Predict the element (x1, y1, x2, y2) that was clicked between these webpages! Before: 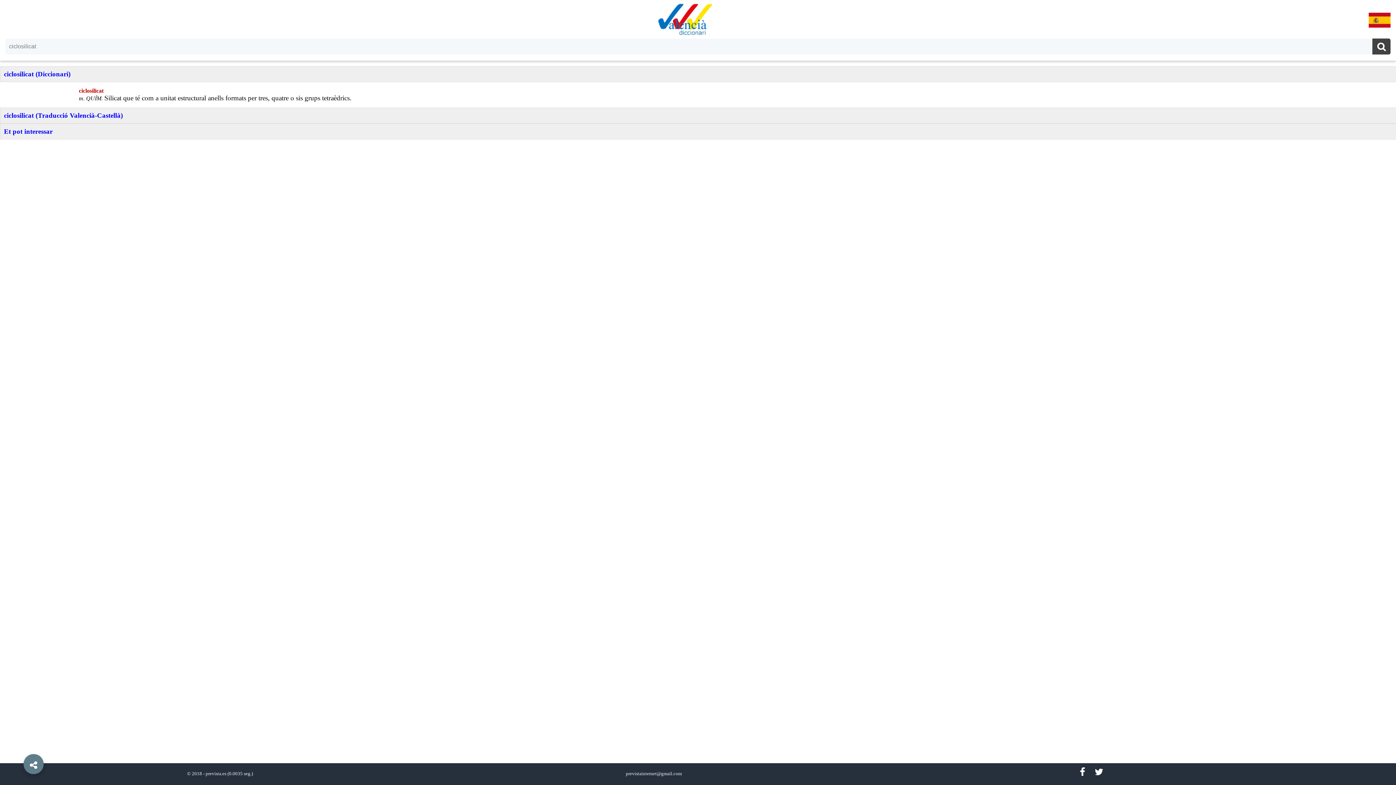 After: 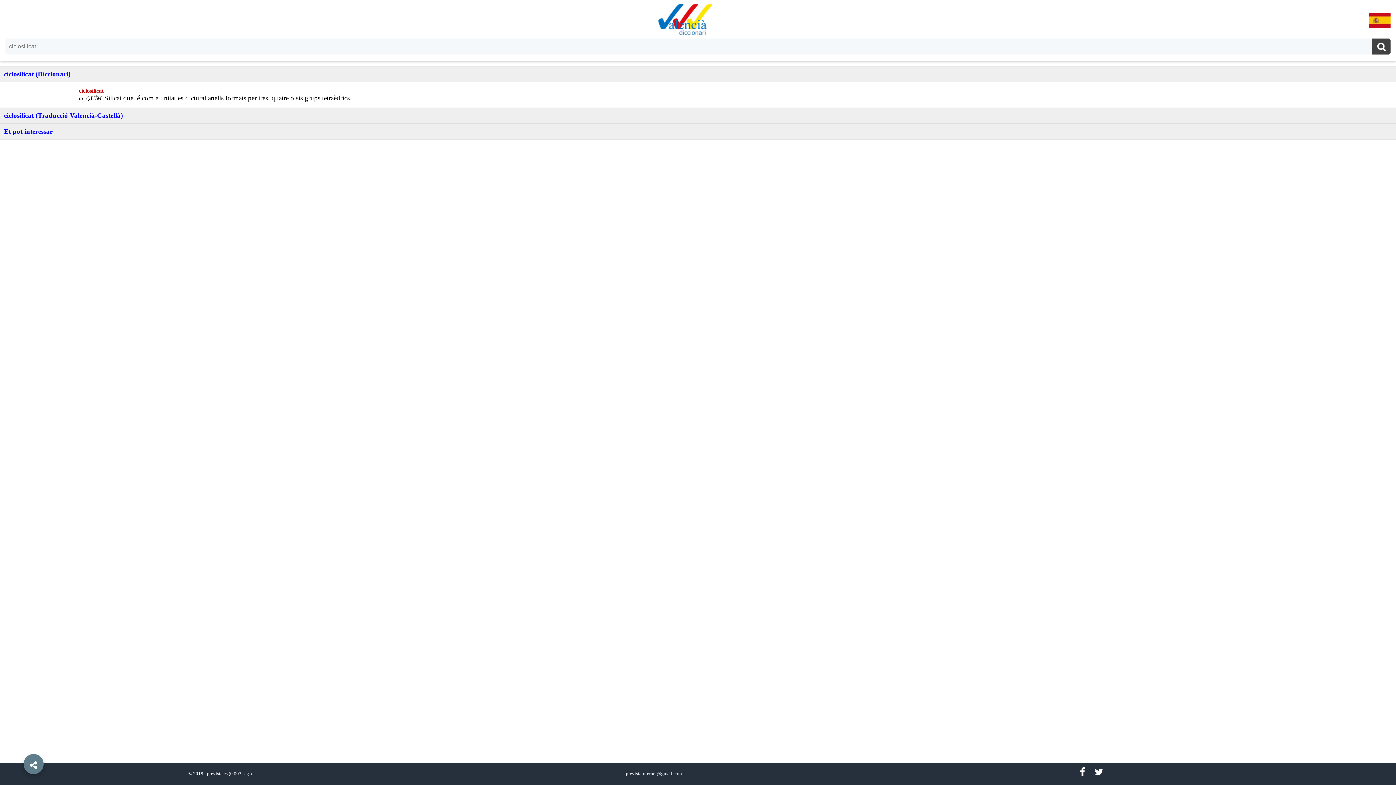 Action: bbox: (1369, 22, 1390, 28)